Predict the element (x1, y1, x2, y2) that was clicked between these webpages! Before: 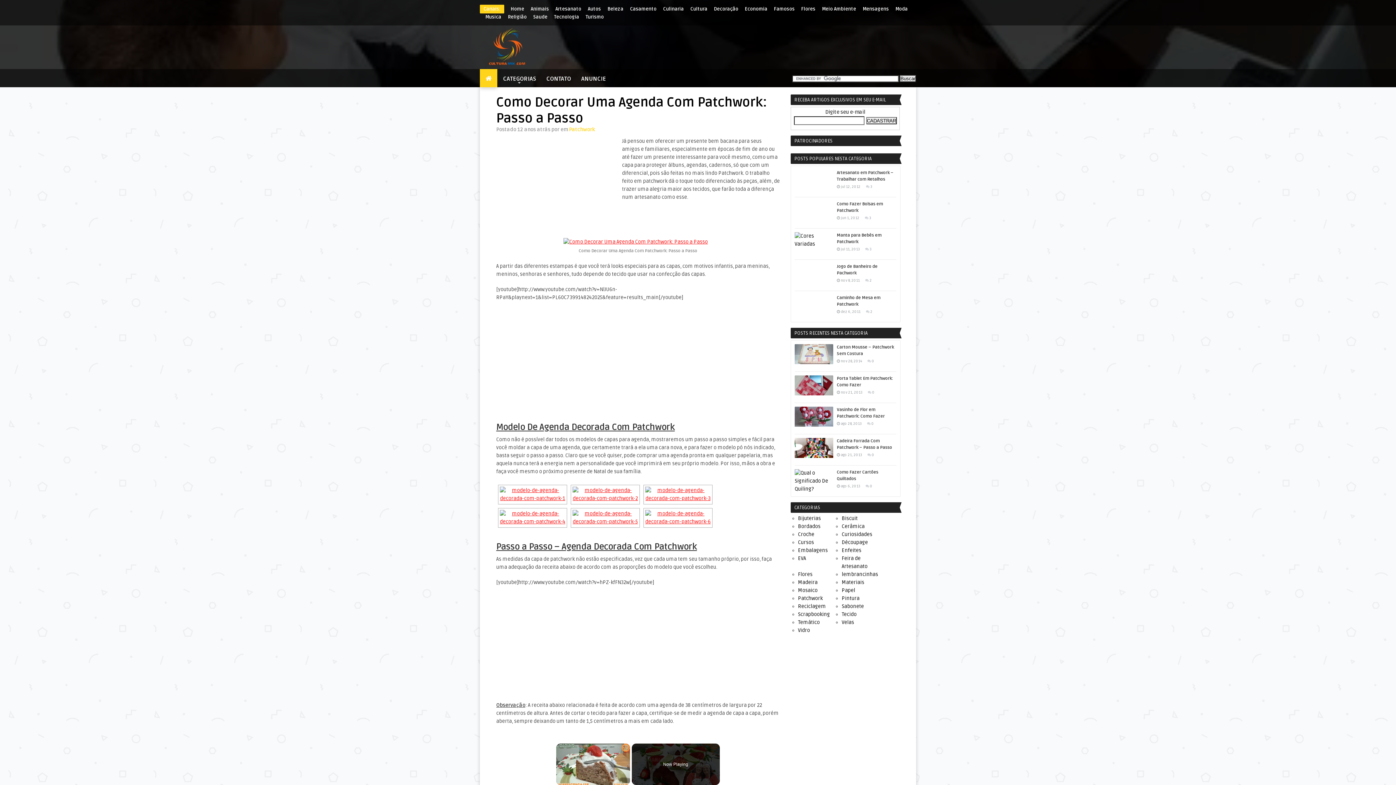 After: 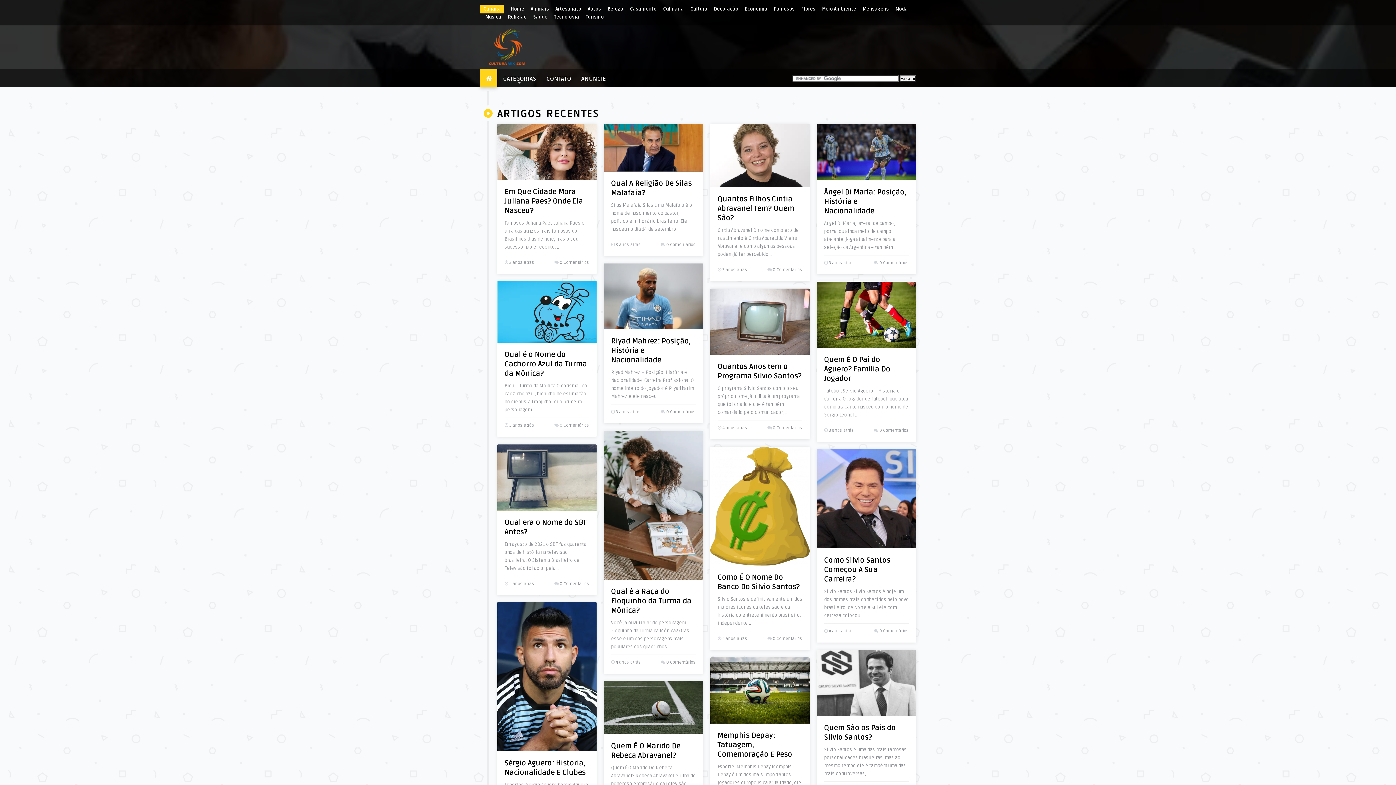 Action: label: Famosos bbox: (774, 6, 794, 12)